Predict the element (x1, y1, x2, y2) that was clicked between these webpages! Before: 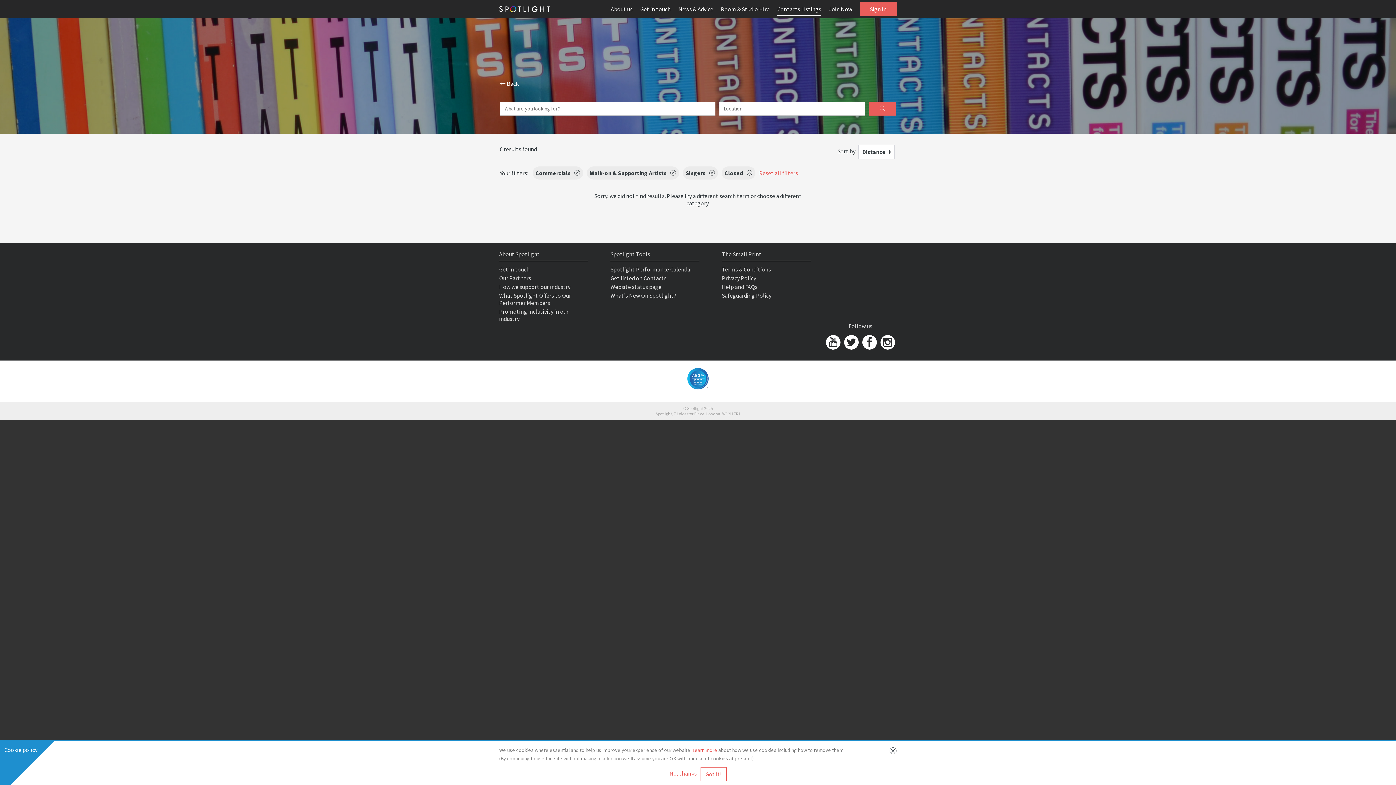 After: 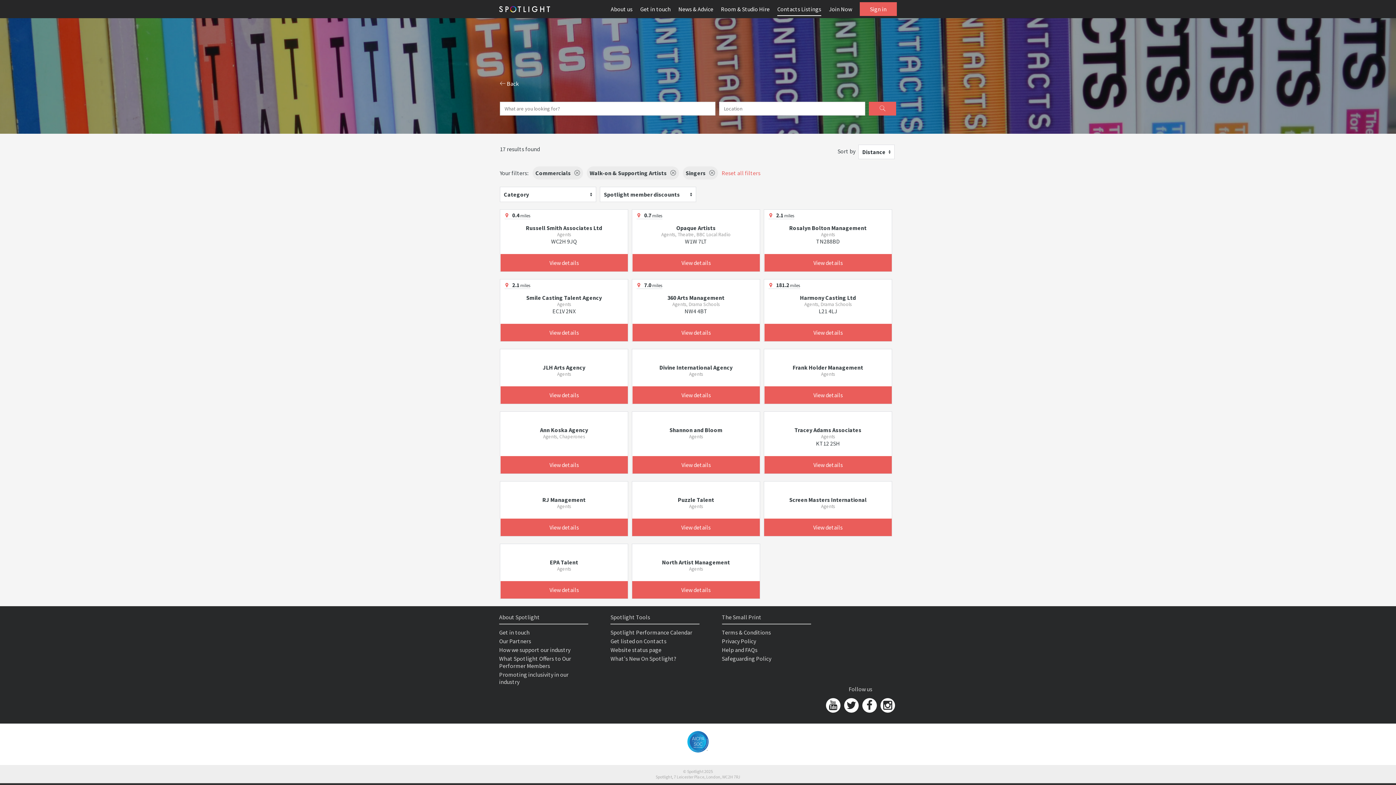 Action: label: Closed bbox: (721, 166, 755, 179)